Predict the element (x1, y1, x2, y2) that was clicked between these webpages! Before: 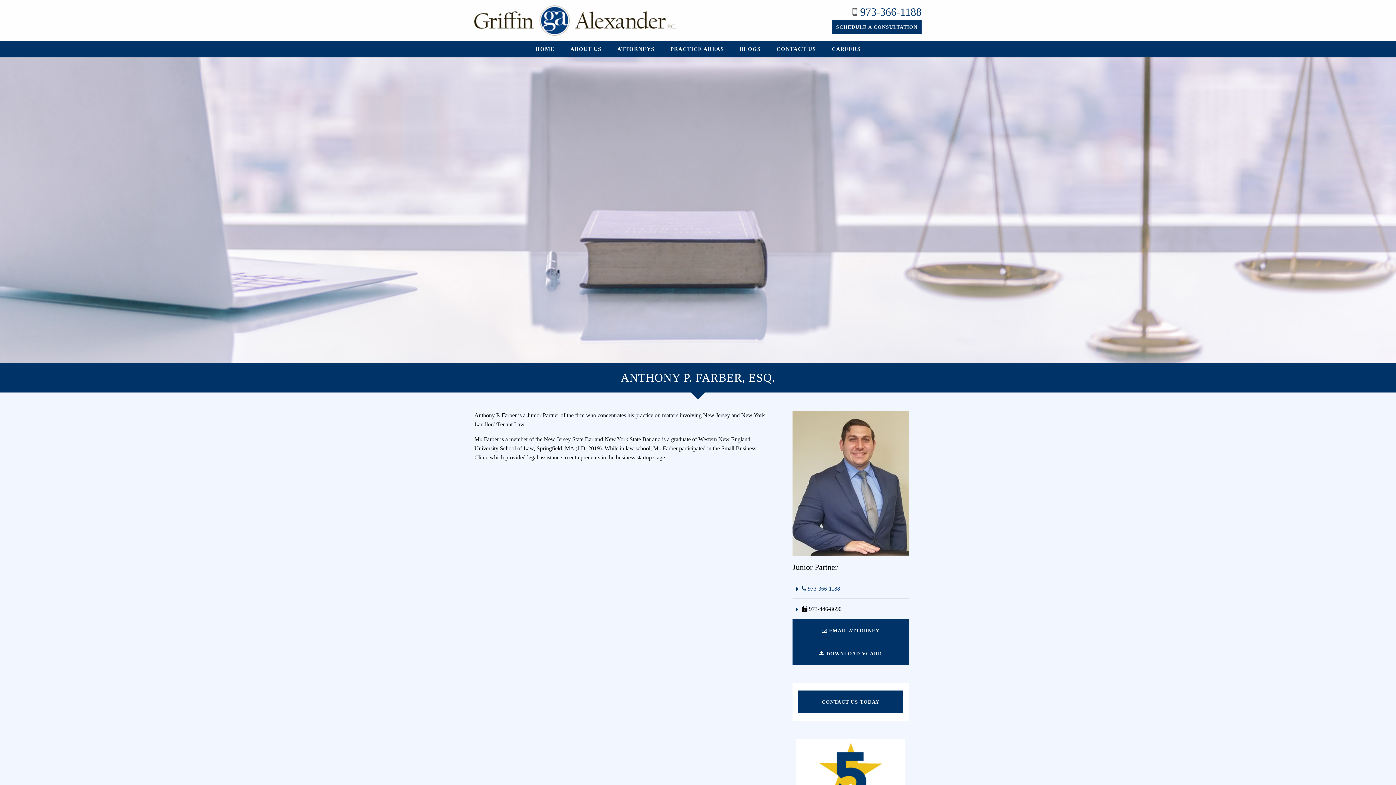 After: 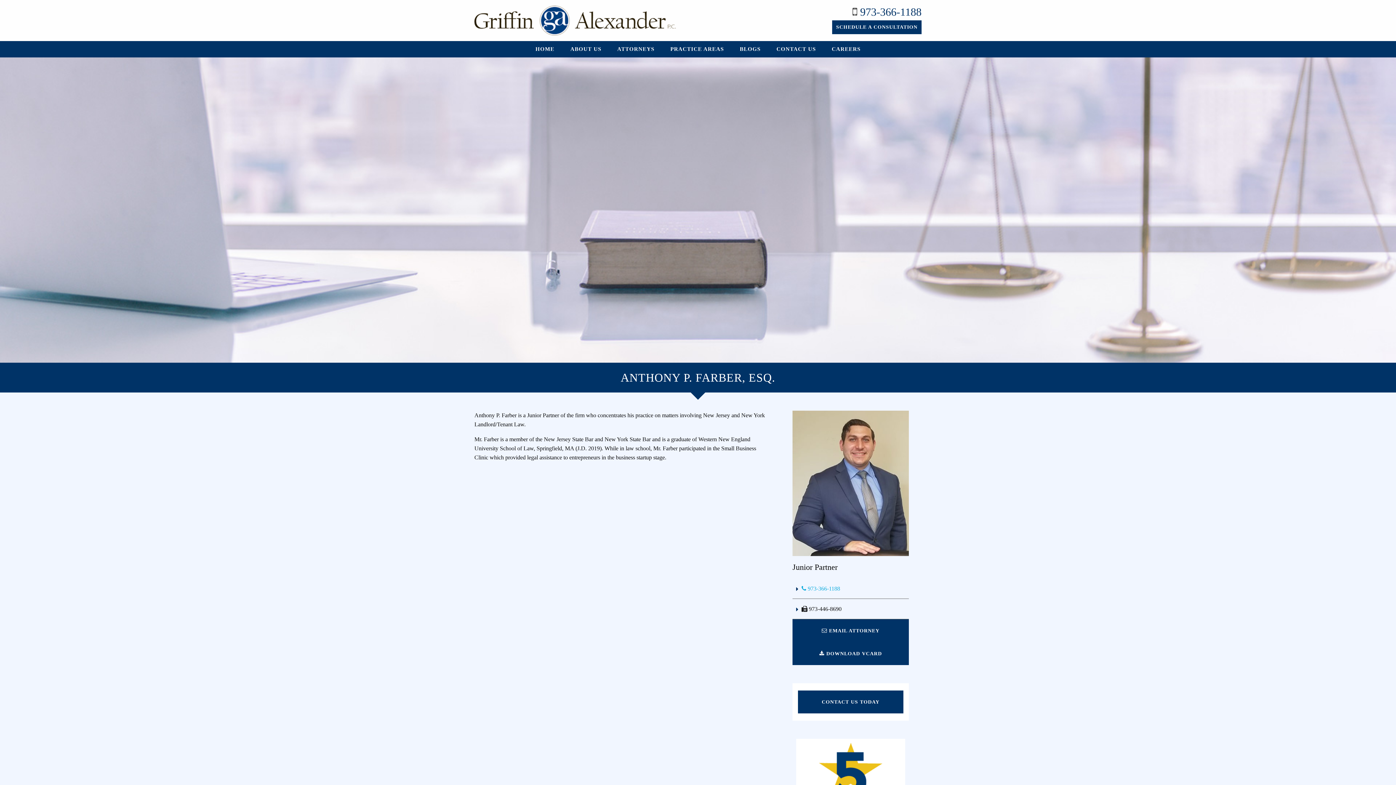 Action: label:  973-366-1188 bbox: (801, 585, 840, 591)